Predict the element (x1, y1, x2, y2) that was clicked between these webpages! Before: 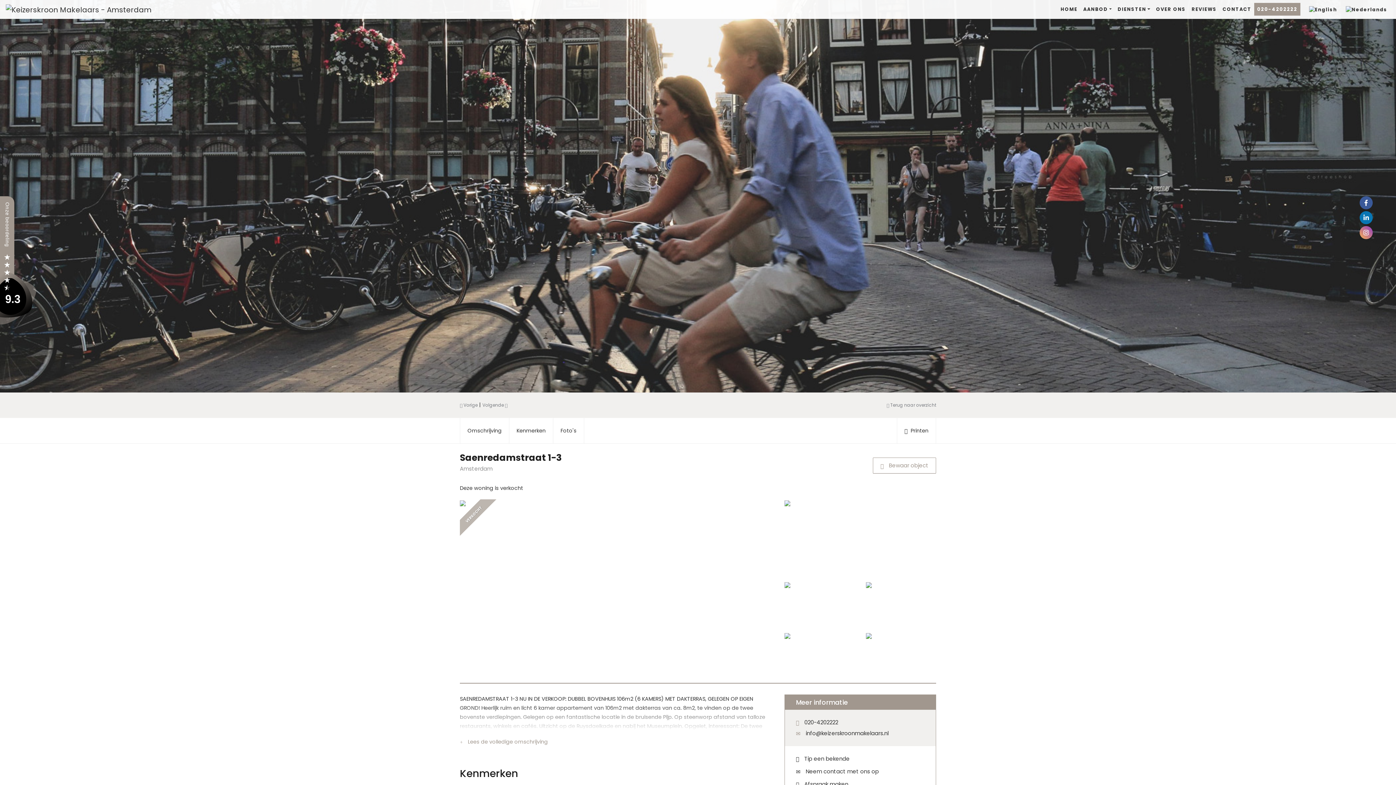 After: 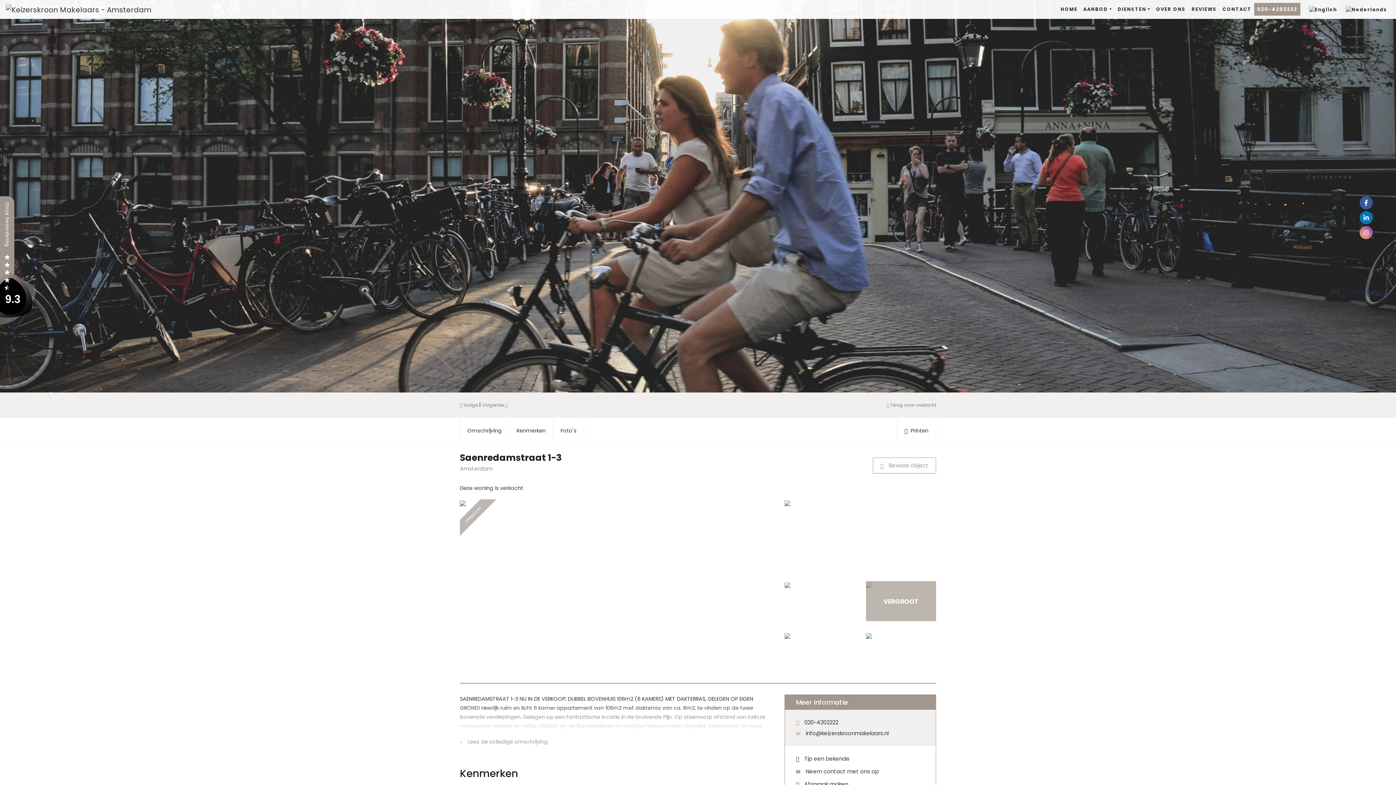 Action: bbox: (866, 581, 871, 588) label: VERGROOT